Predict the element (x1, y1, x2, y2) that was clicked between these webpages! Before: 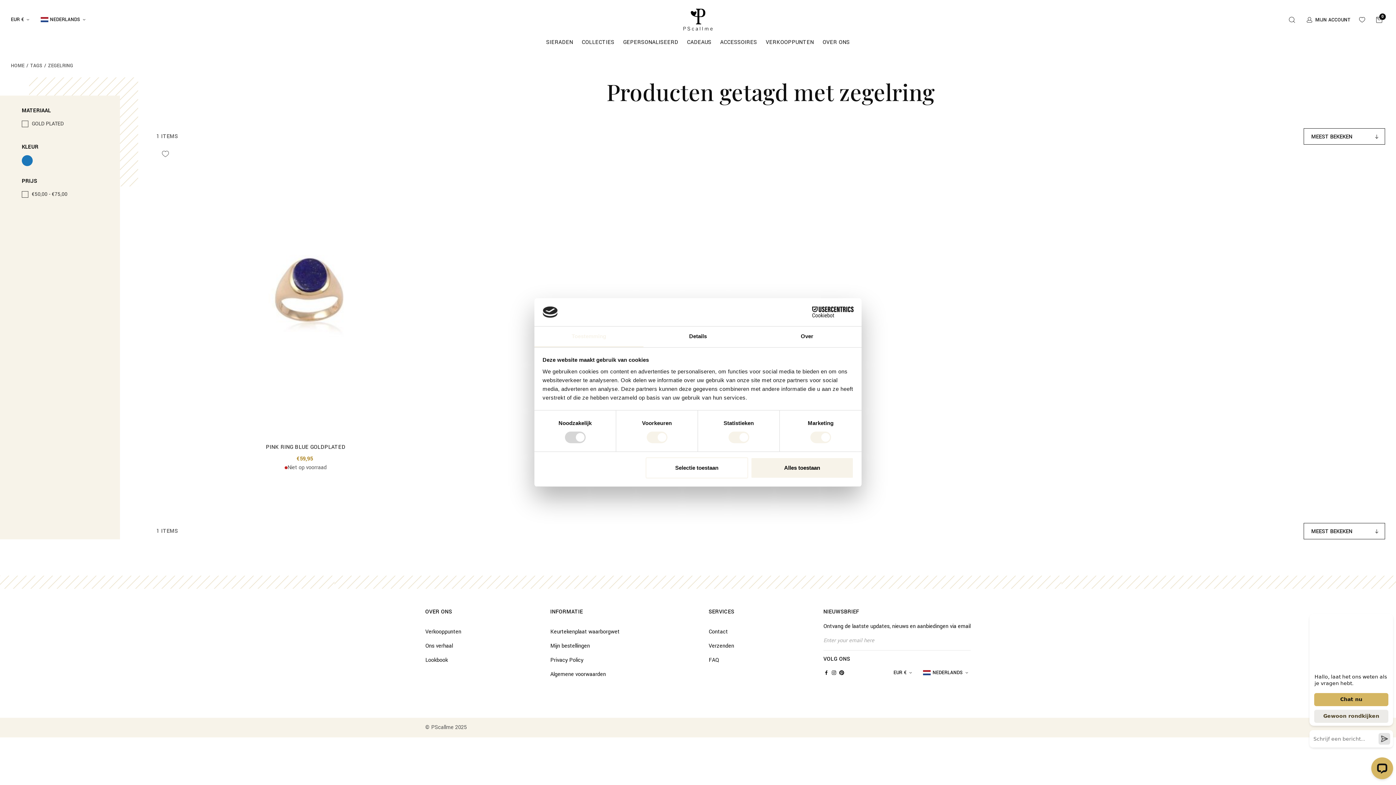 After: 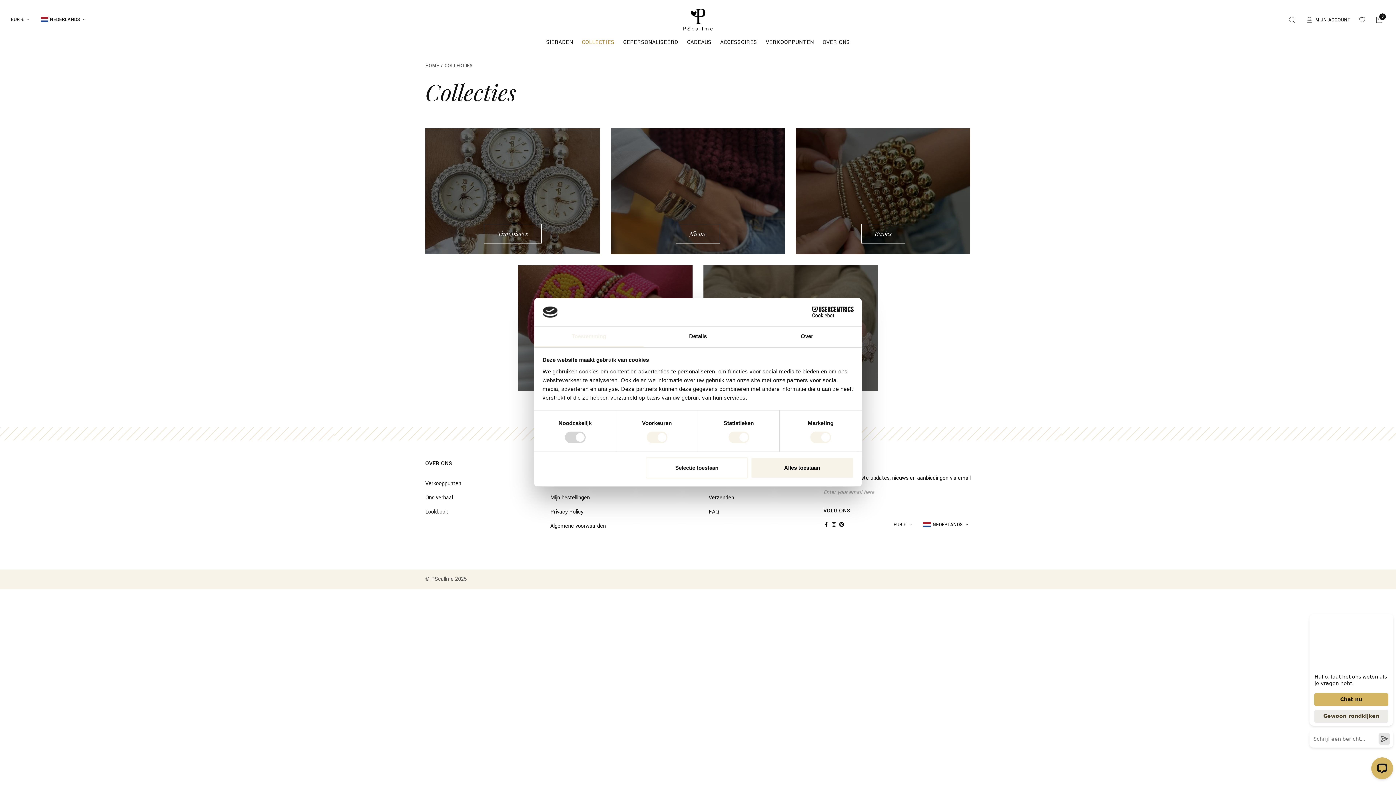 Action: bbox: (581, 30, 614, 54) label: COLLECTIES